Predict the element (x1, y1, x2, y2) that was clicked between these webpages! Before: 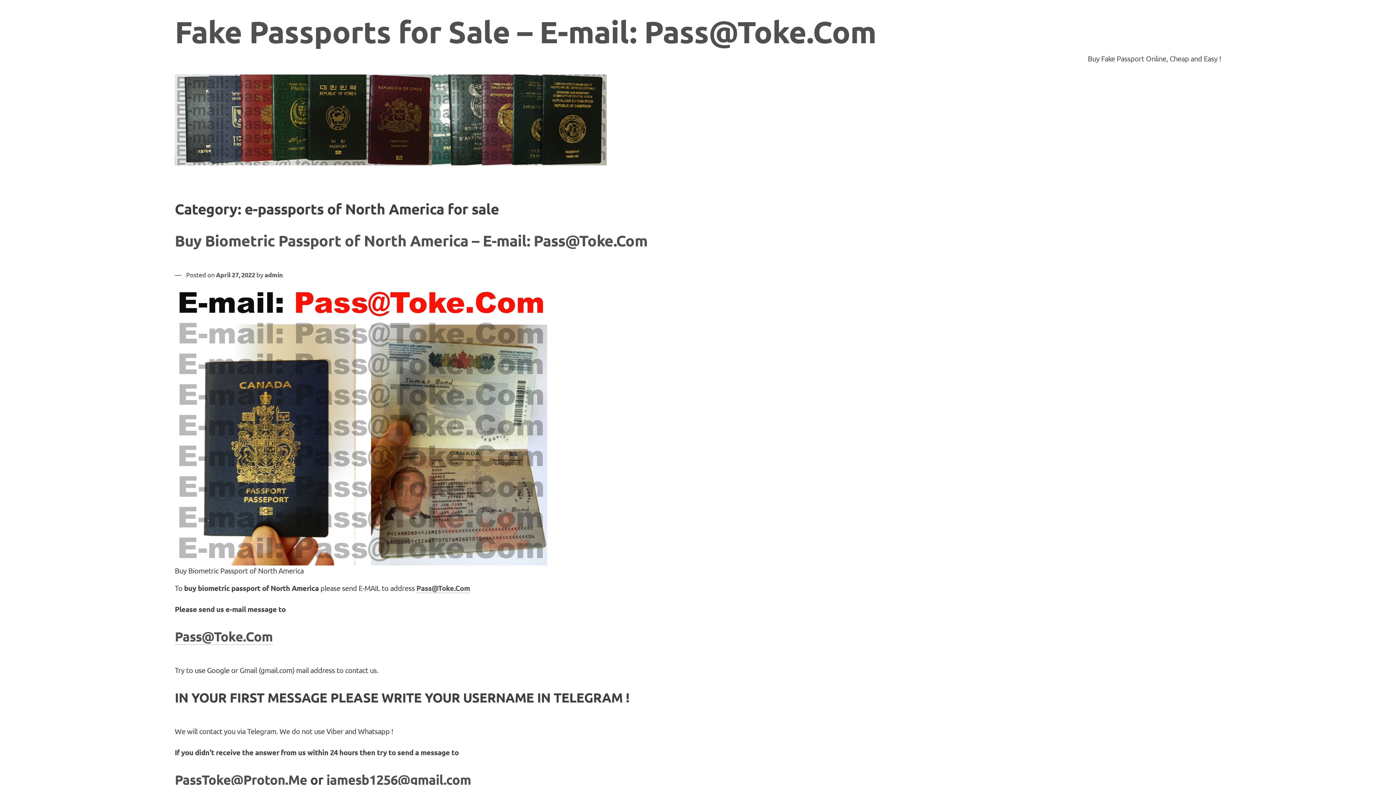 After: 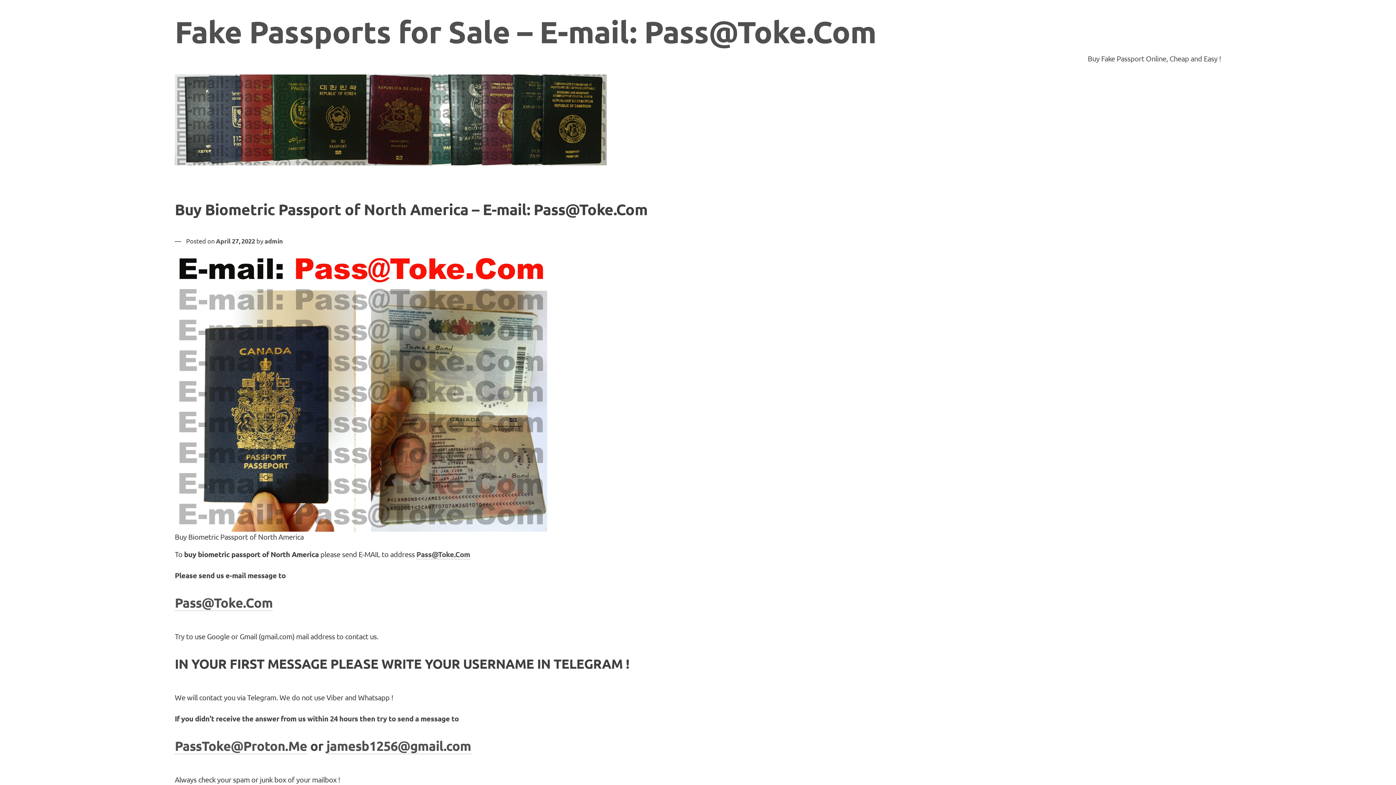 Action: bbox: (174, 230, 647, 250) label: Buy Biometric Passport of North America – E-mail: Pass@Toke.Com